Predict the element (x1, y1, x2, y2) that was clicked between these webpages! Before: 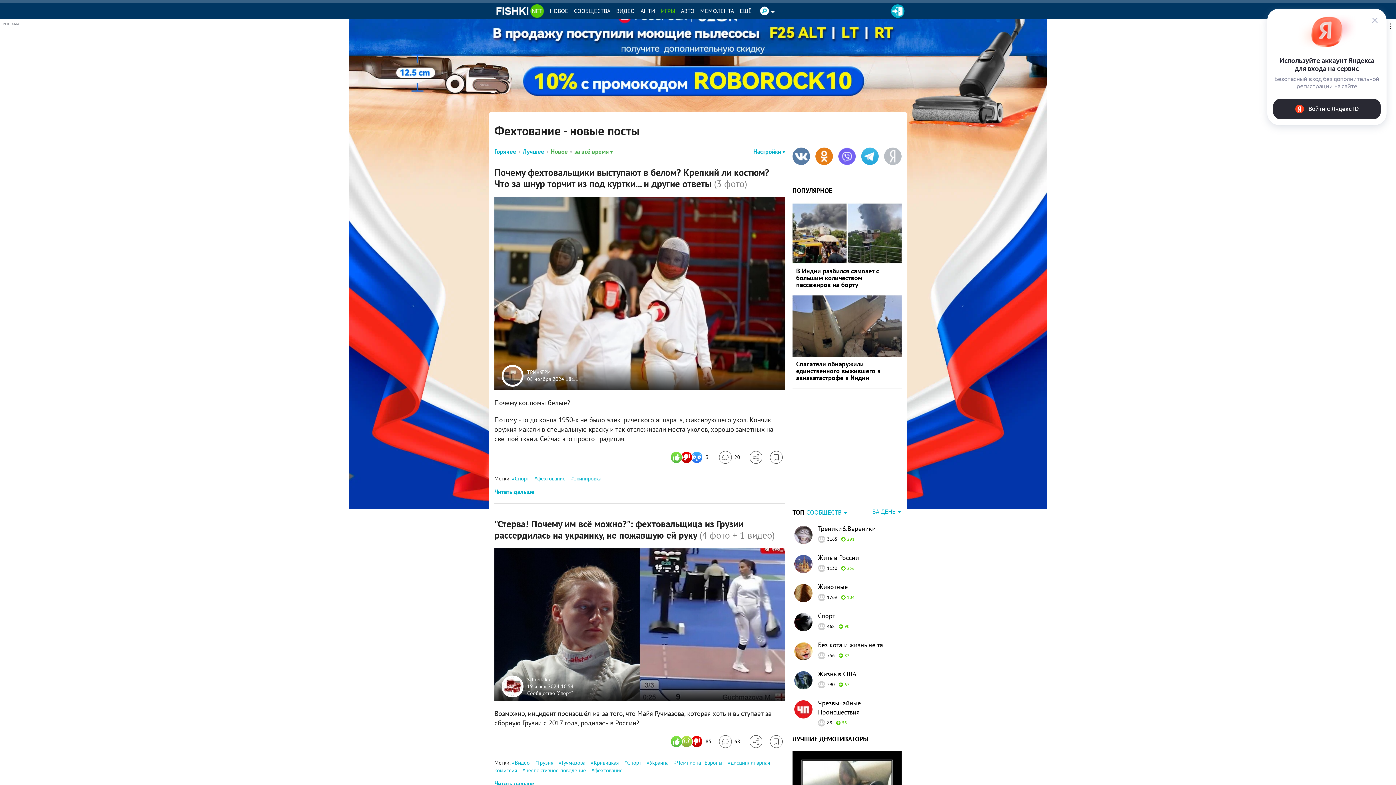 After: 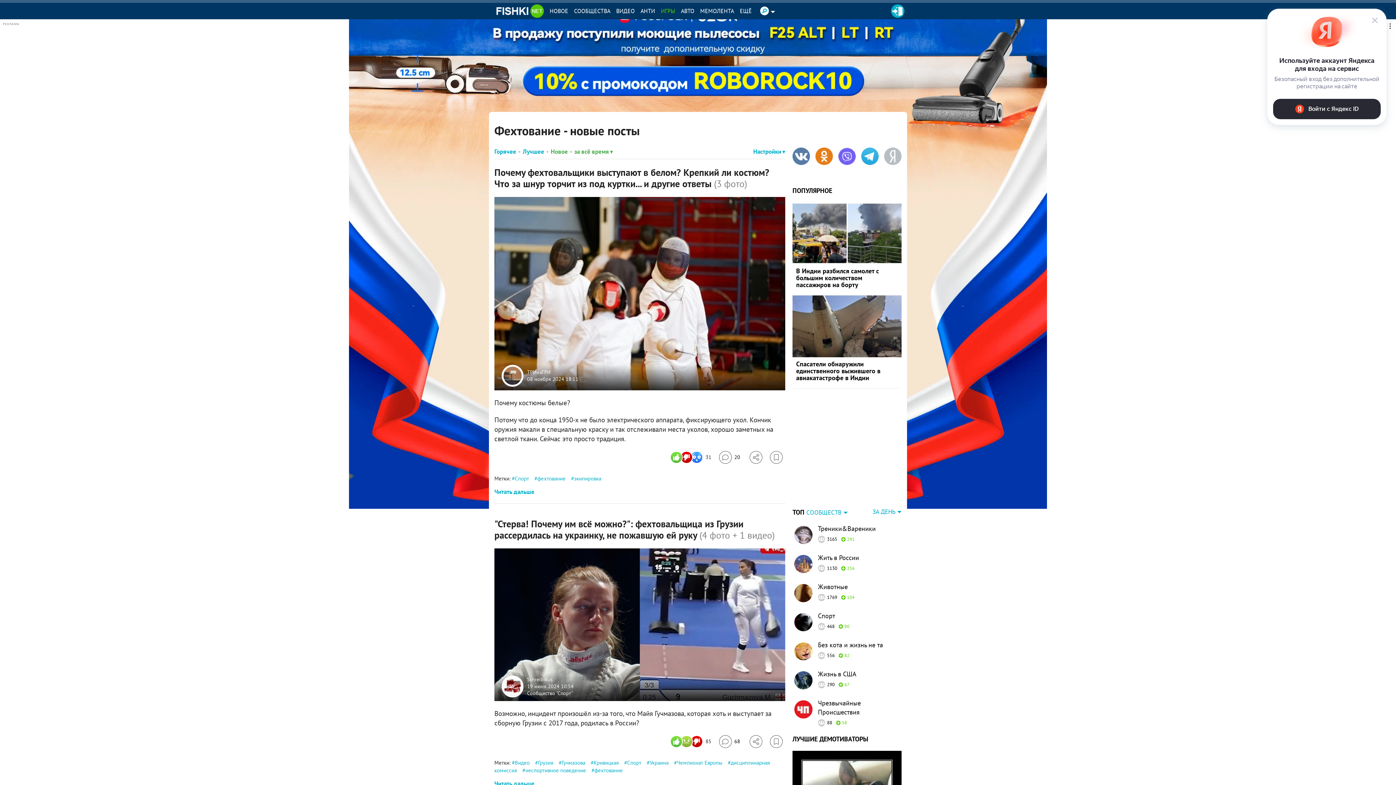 Action: bbox: (770, 735, 782, 748) label: Избранное